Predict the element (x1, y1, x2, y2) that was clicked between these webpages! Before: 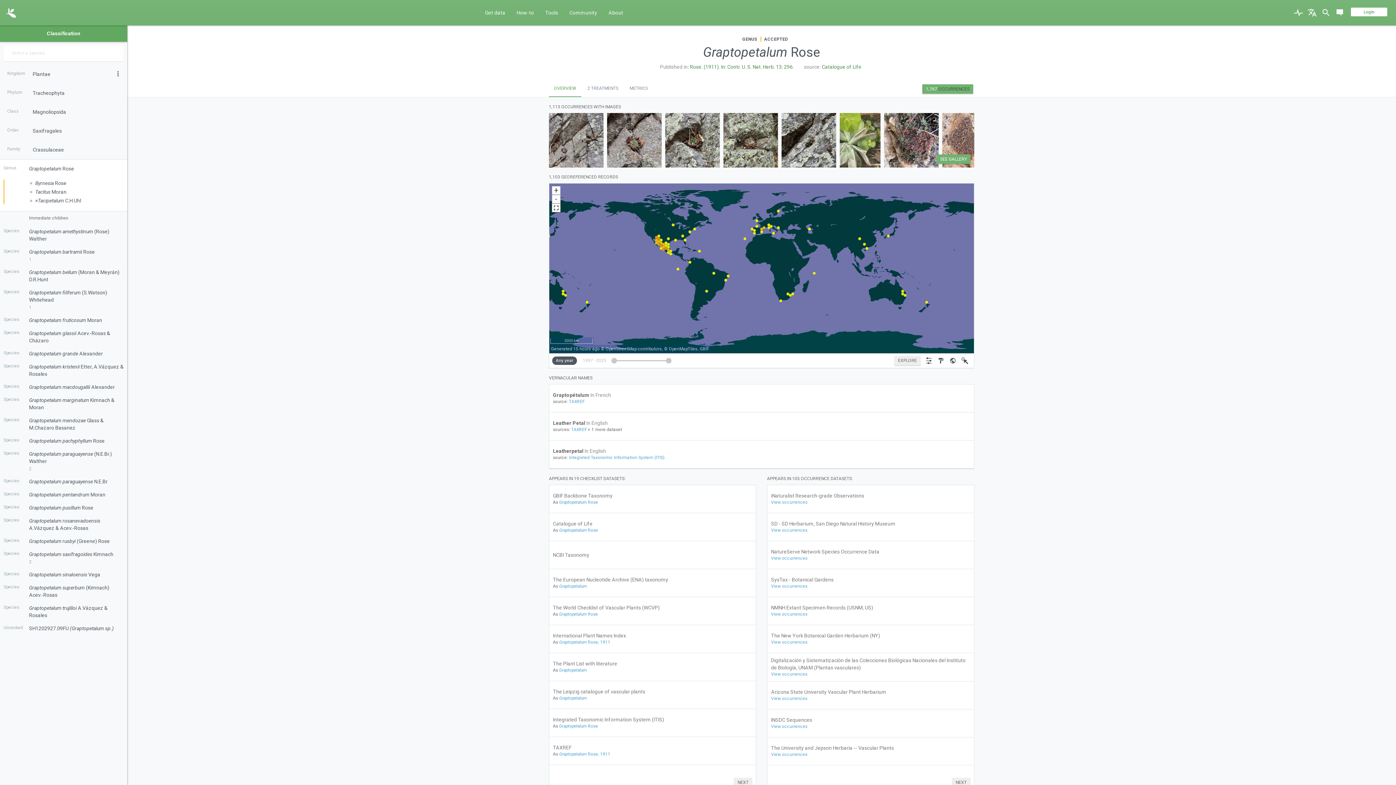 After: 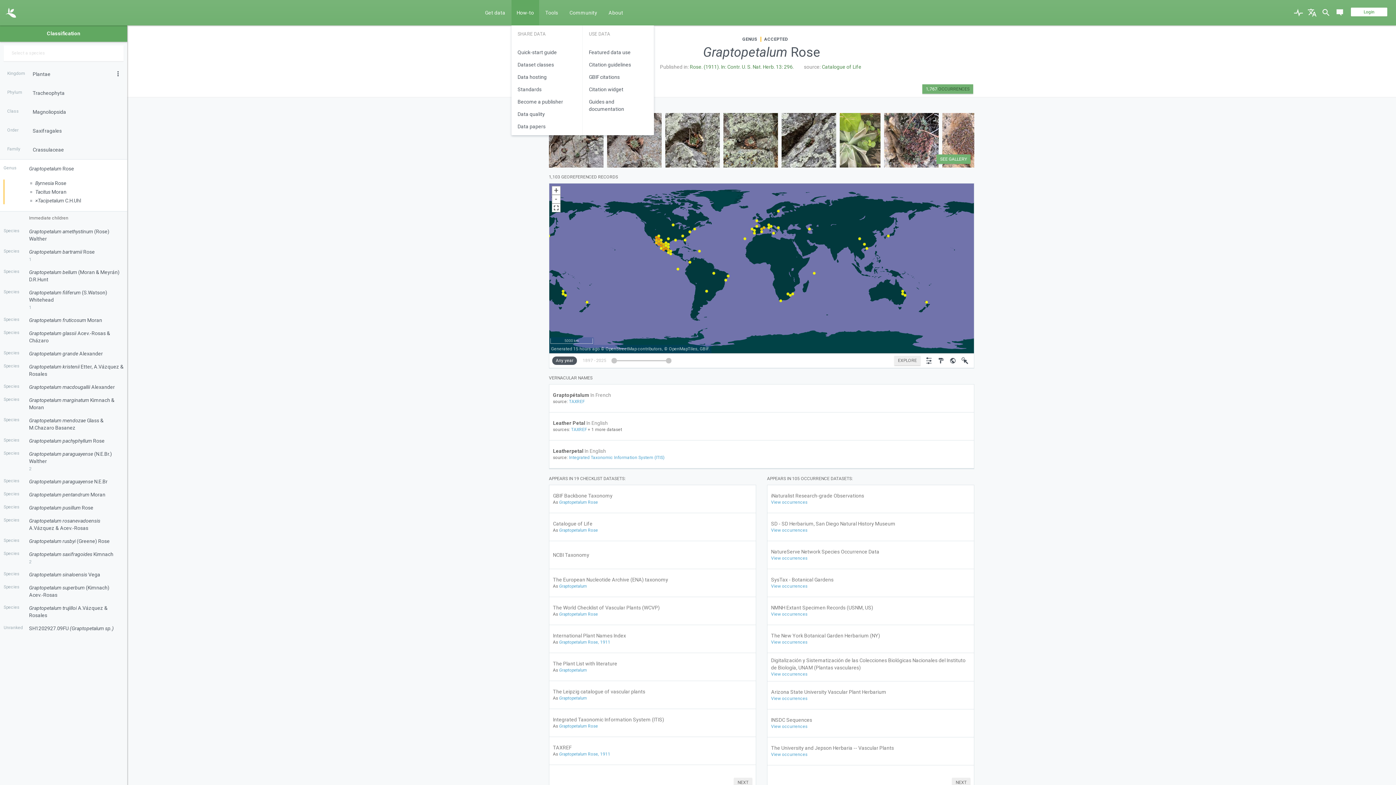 Action: bbox: (511, 0, 539, 25) label: How-to